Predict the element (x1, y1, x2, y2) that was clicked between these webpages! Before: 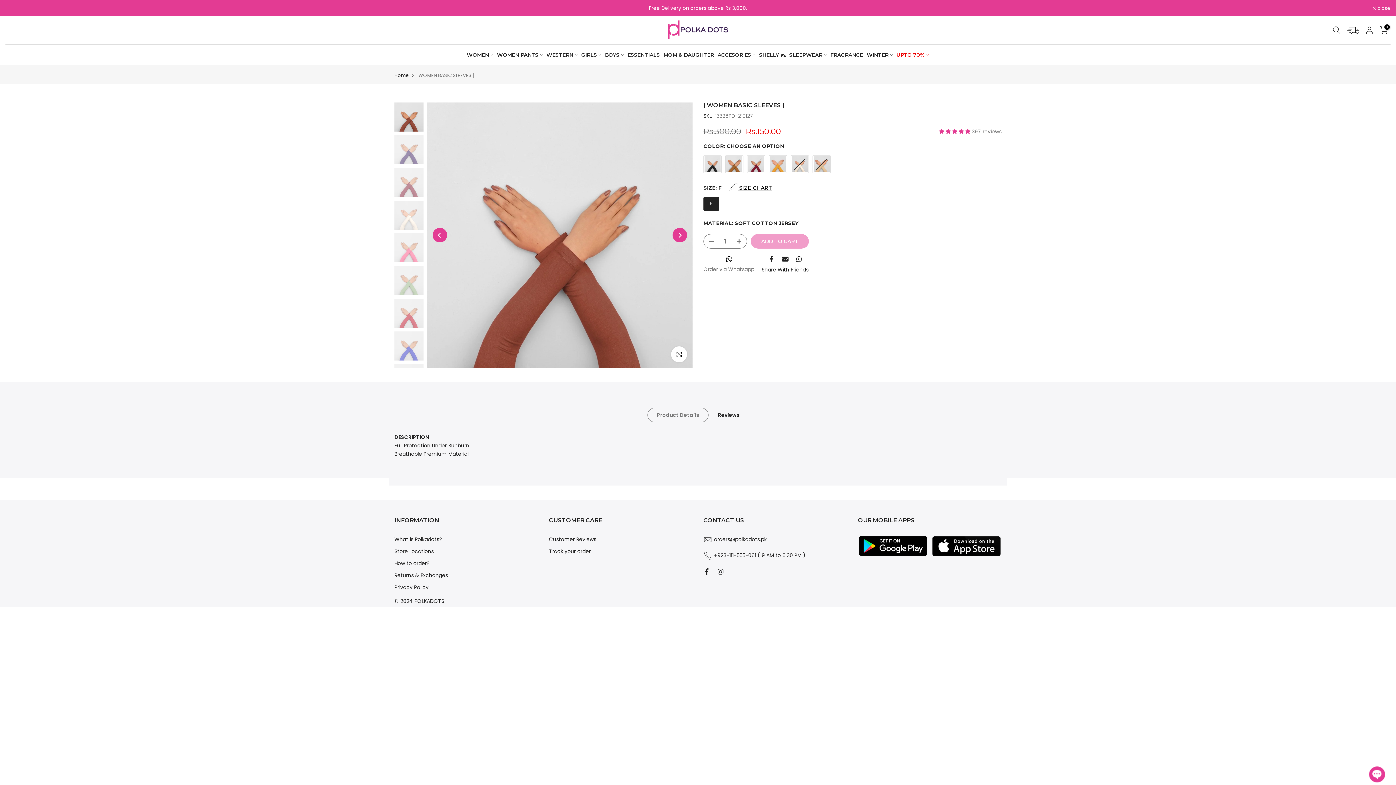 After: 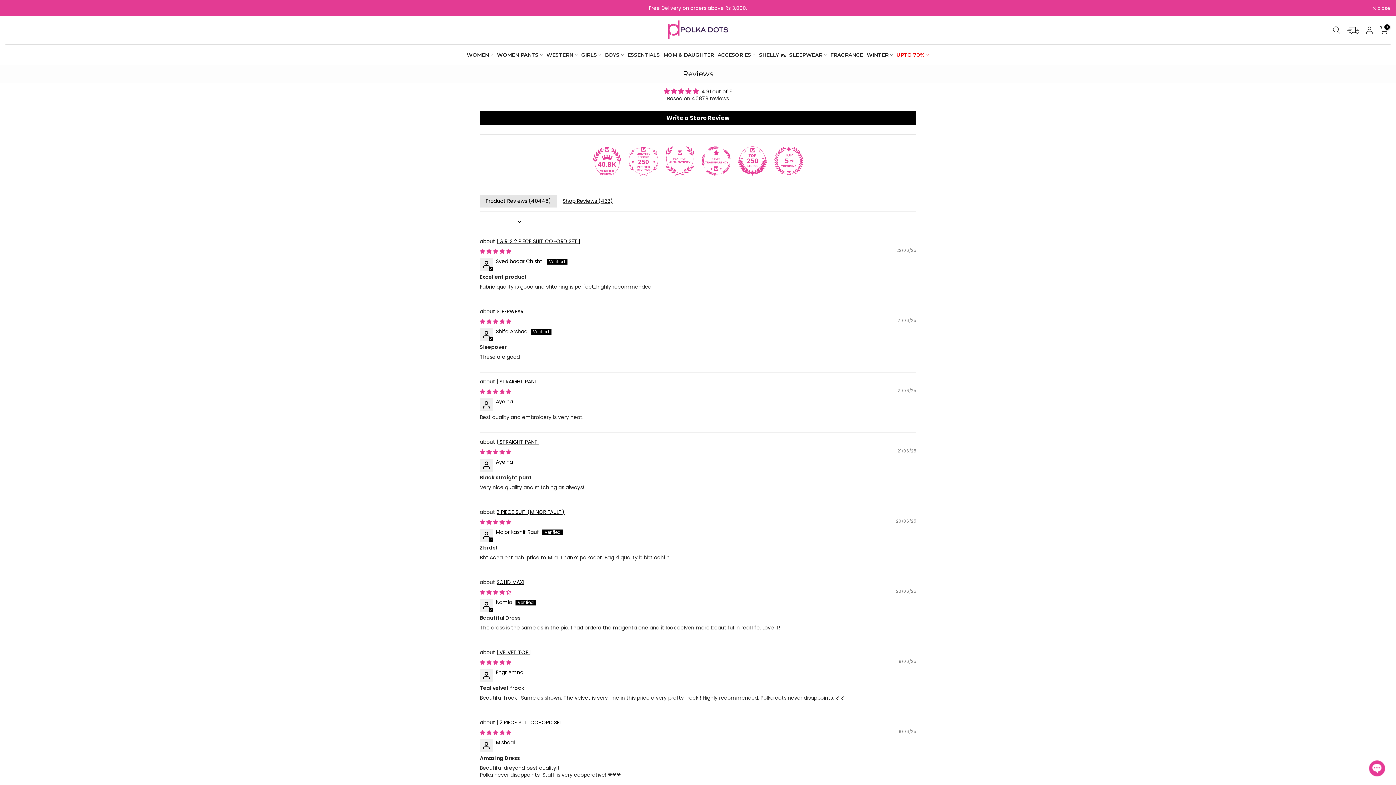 Action: label: Customer Reviews bbox: (549, 536, 596, 543)